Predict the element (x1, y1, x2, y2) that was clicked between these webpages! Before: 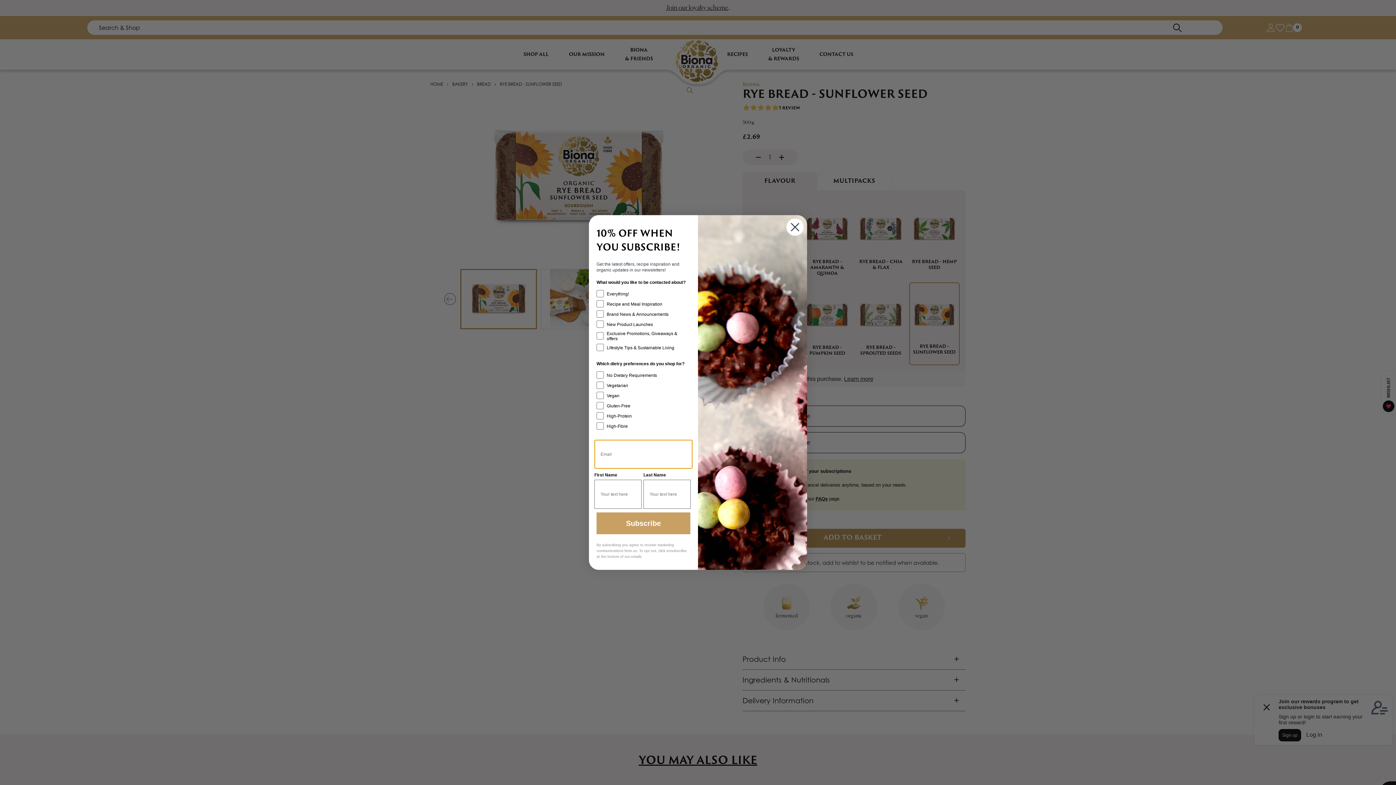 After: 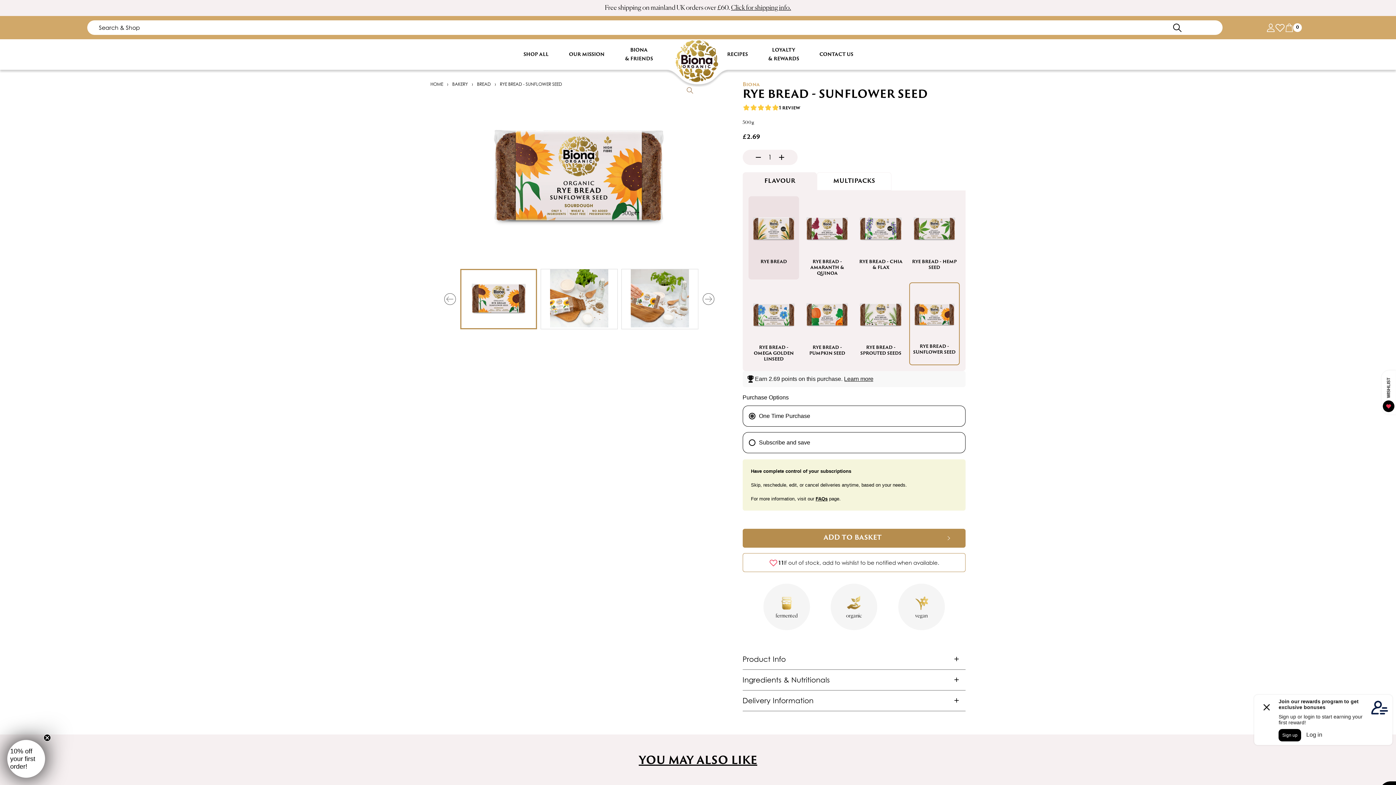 Action: bbox: (786, 218, 804, 236) label: Close dialog